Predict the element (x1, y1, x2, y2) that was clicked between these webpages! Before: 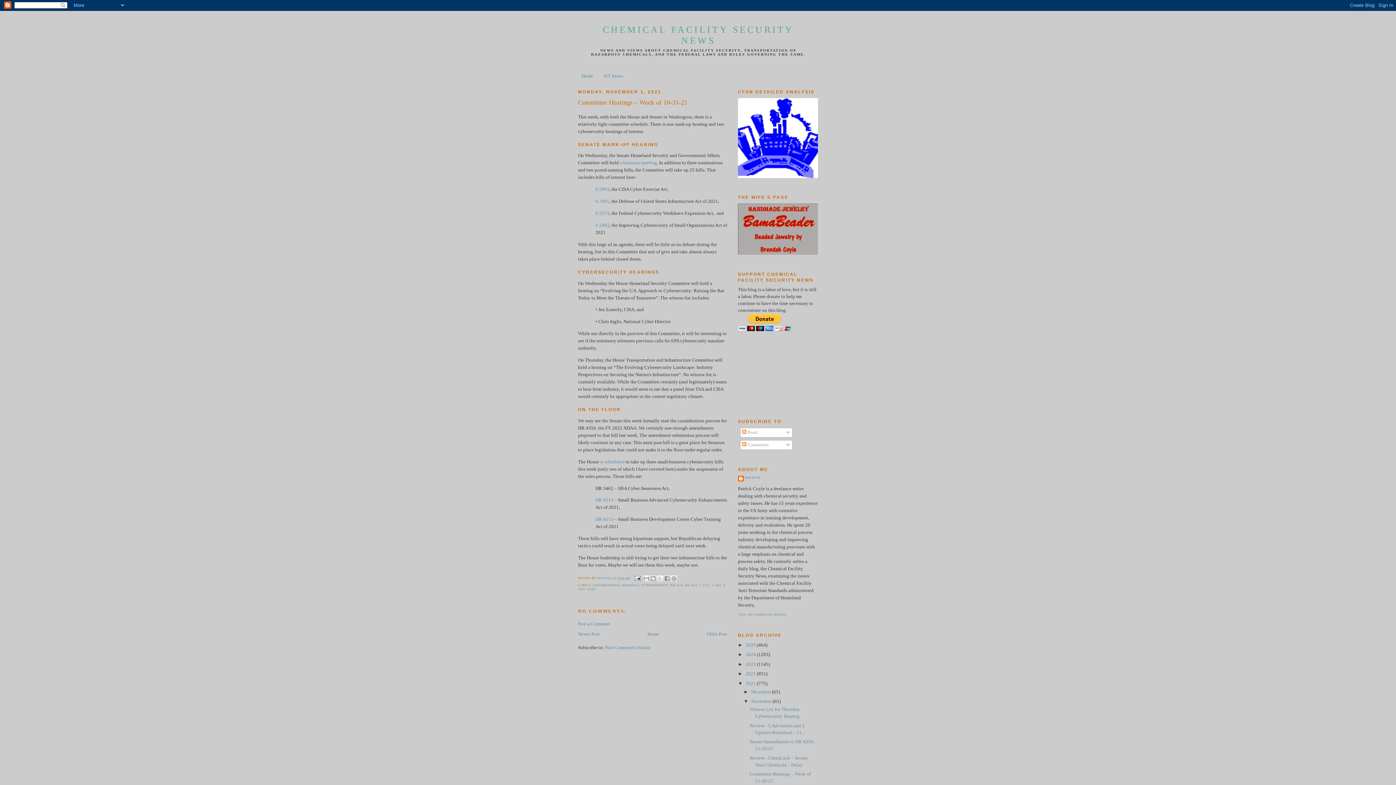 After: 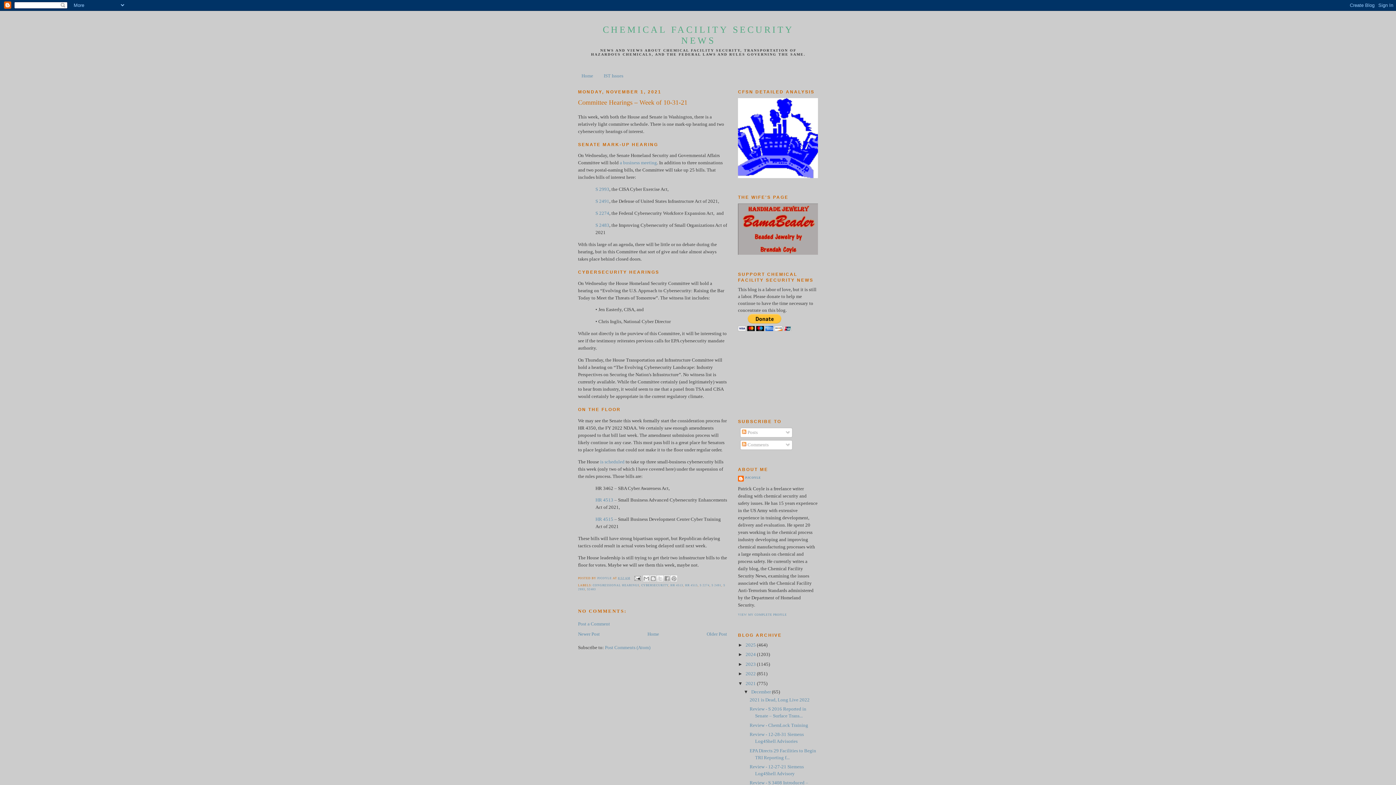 Action: bbox: (743, 689, 751, 694) label: ►  